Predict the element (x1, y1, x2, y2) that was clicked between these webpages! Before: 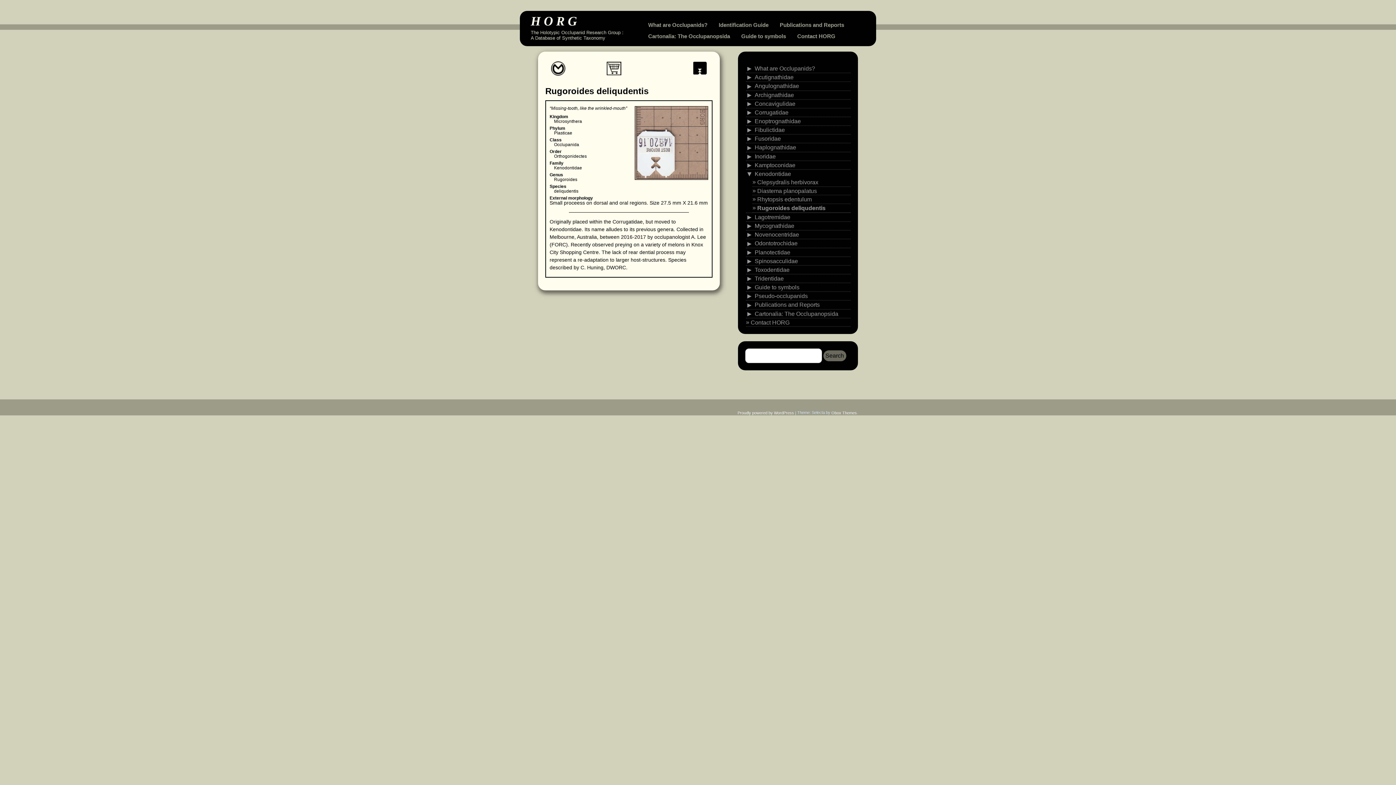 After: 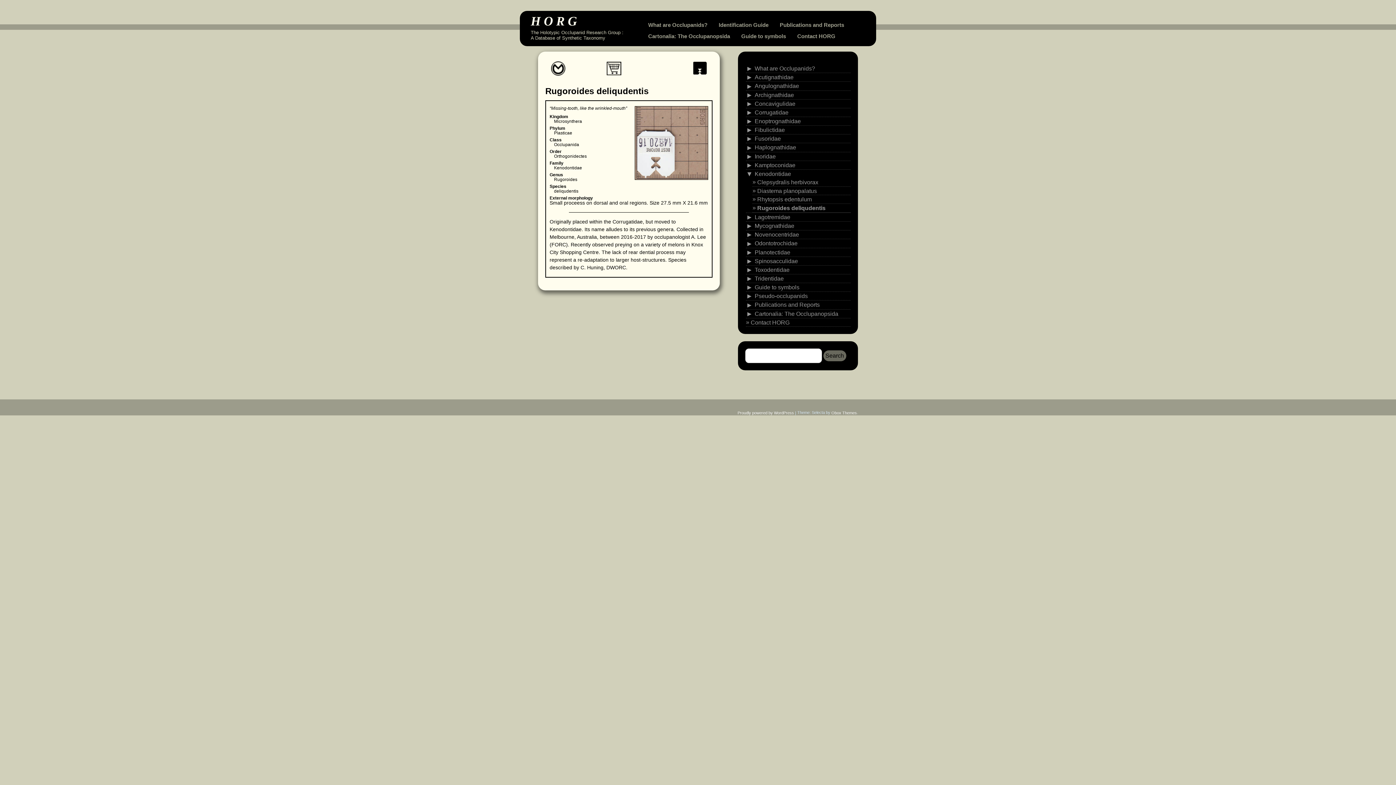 Action: bbox: (757, 205, 825, 211) label: Rugoroides deliqudentis